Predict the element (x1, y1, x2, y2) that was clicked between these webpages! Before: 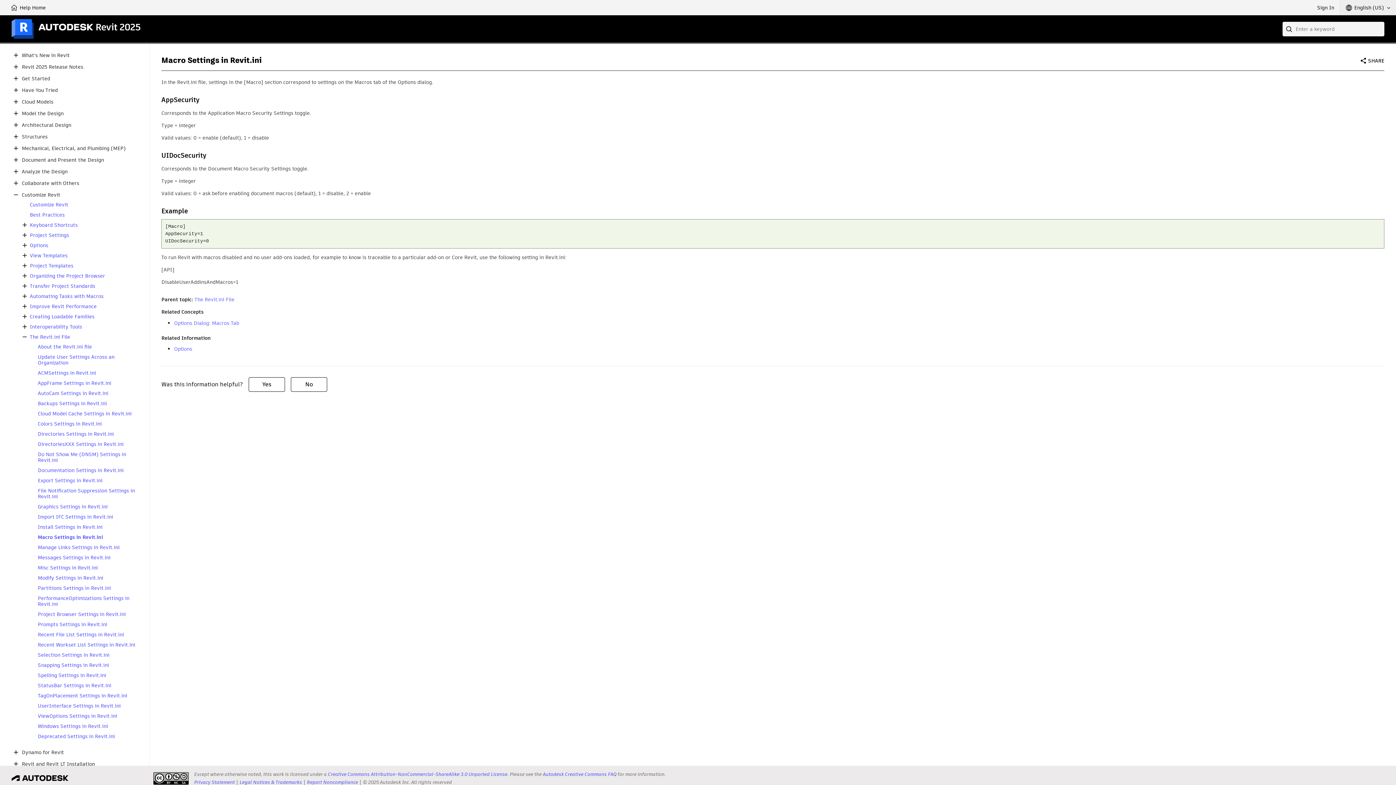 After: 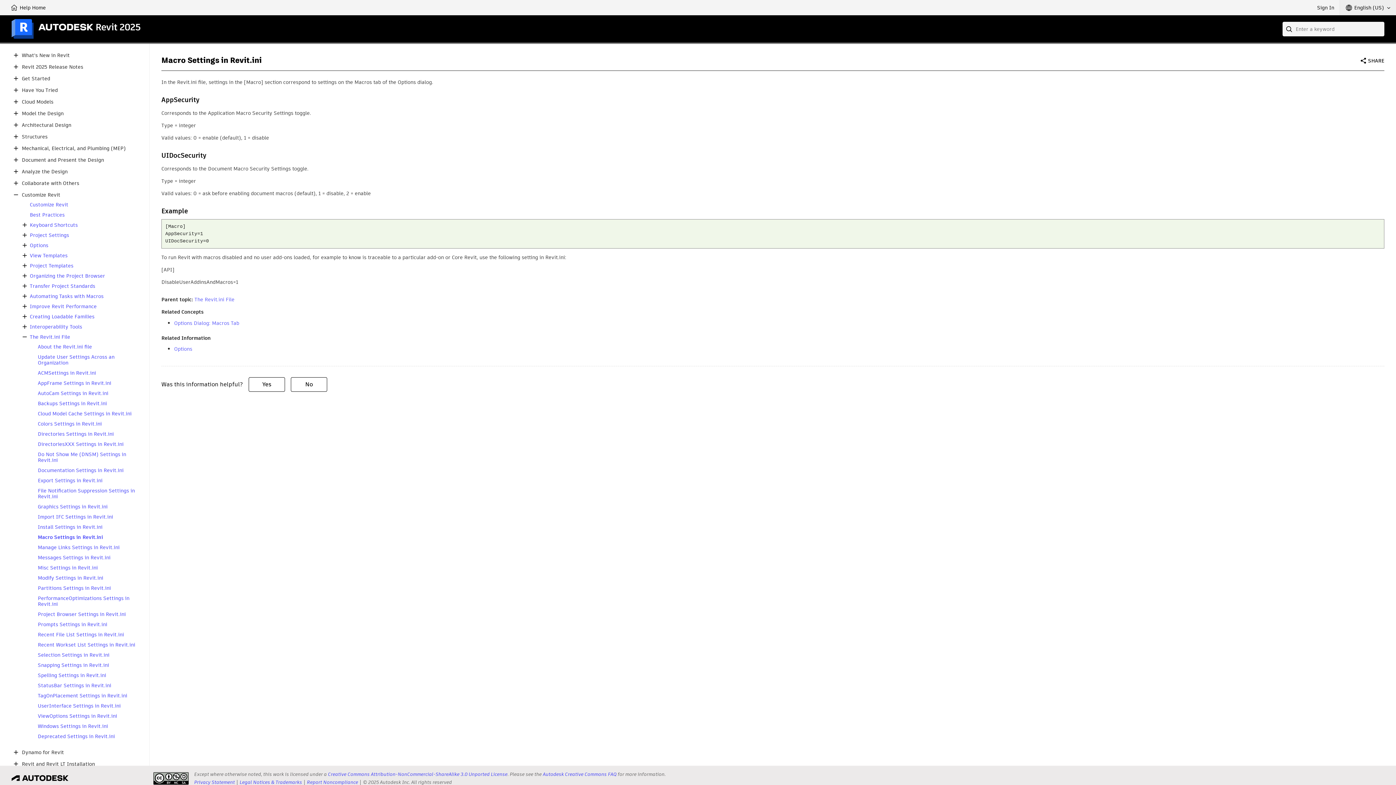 Action: bbox: (11, 132, 20, 141)